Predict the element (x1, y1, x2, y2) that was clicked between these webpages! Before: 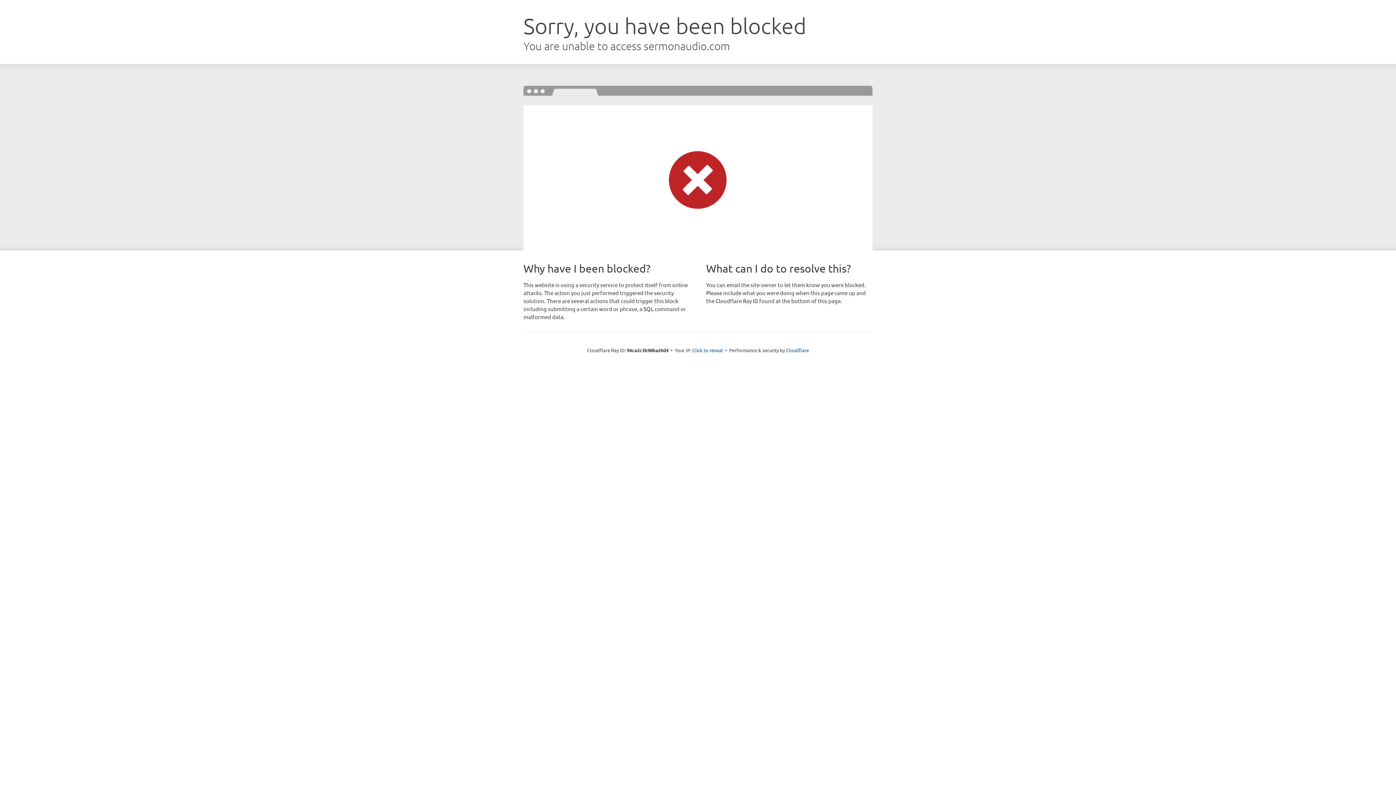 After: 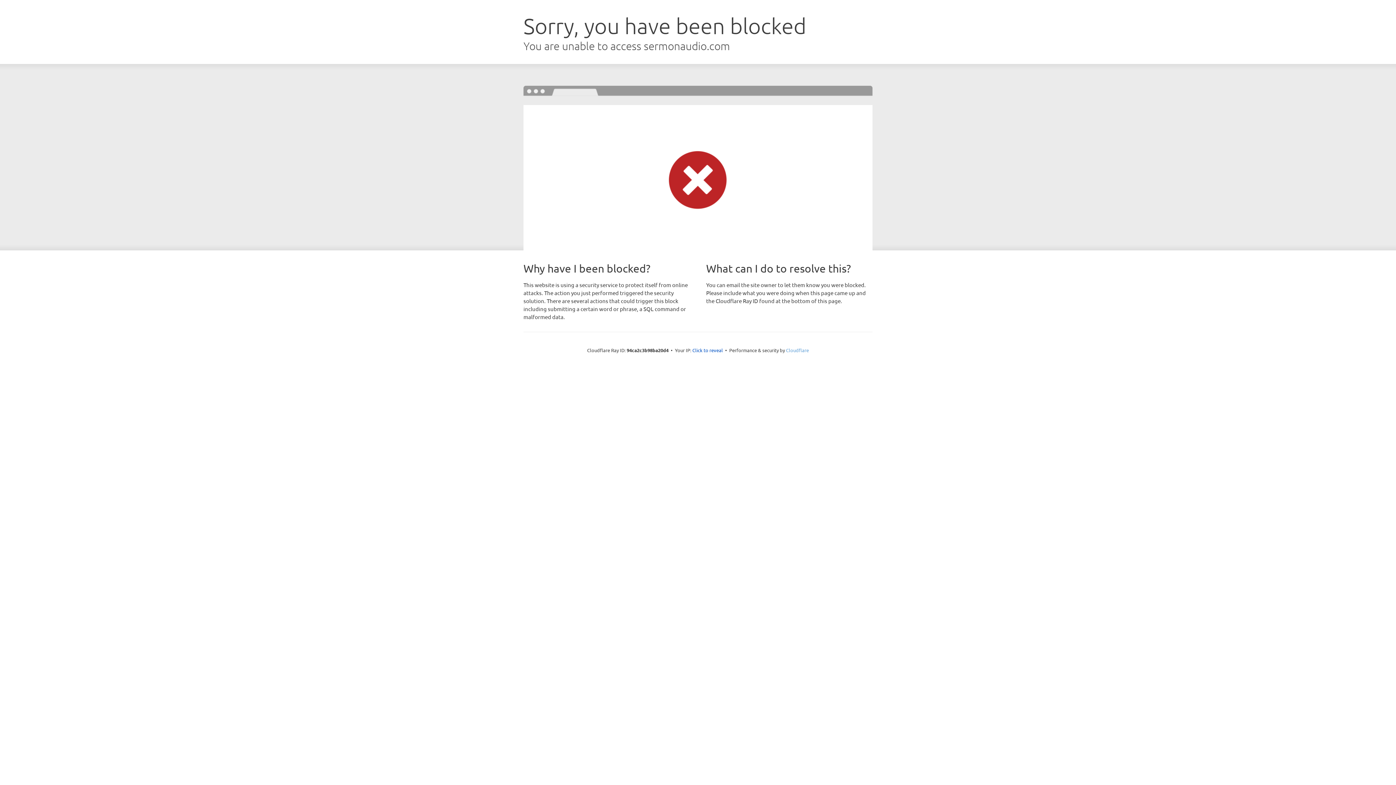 Action: bbox: (786, 347, 809, 353) label: Cloudflare